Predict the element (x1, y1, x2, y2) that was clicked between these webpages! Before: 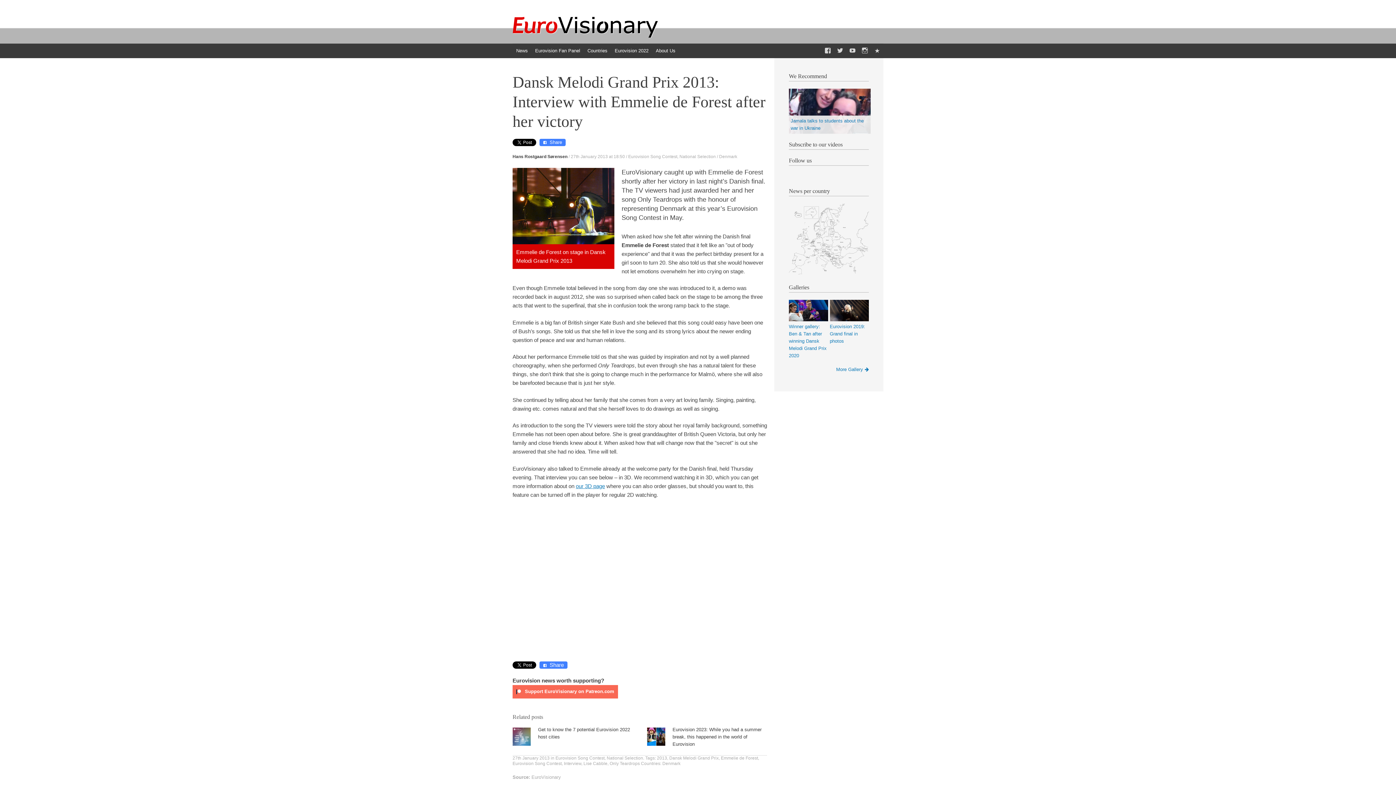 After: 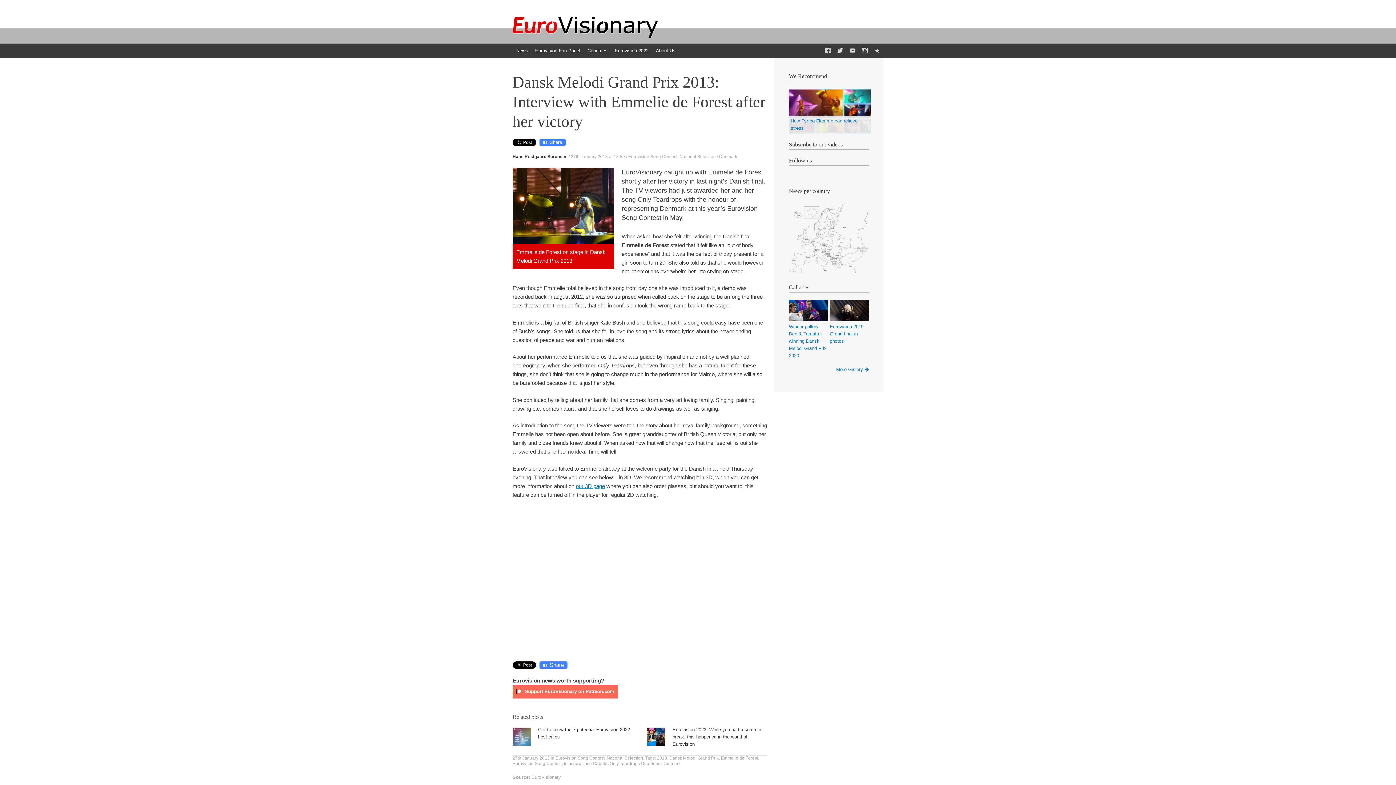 Action: label: 27th January 2013 at 18:50 bbox: (570, 154, 625, 159)